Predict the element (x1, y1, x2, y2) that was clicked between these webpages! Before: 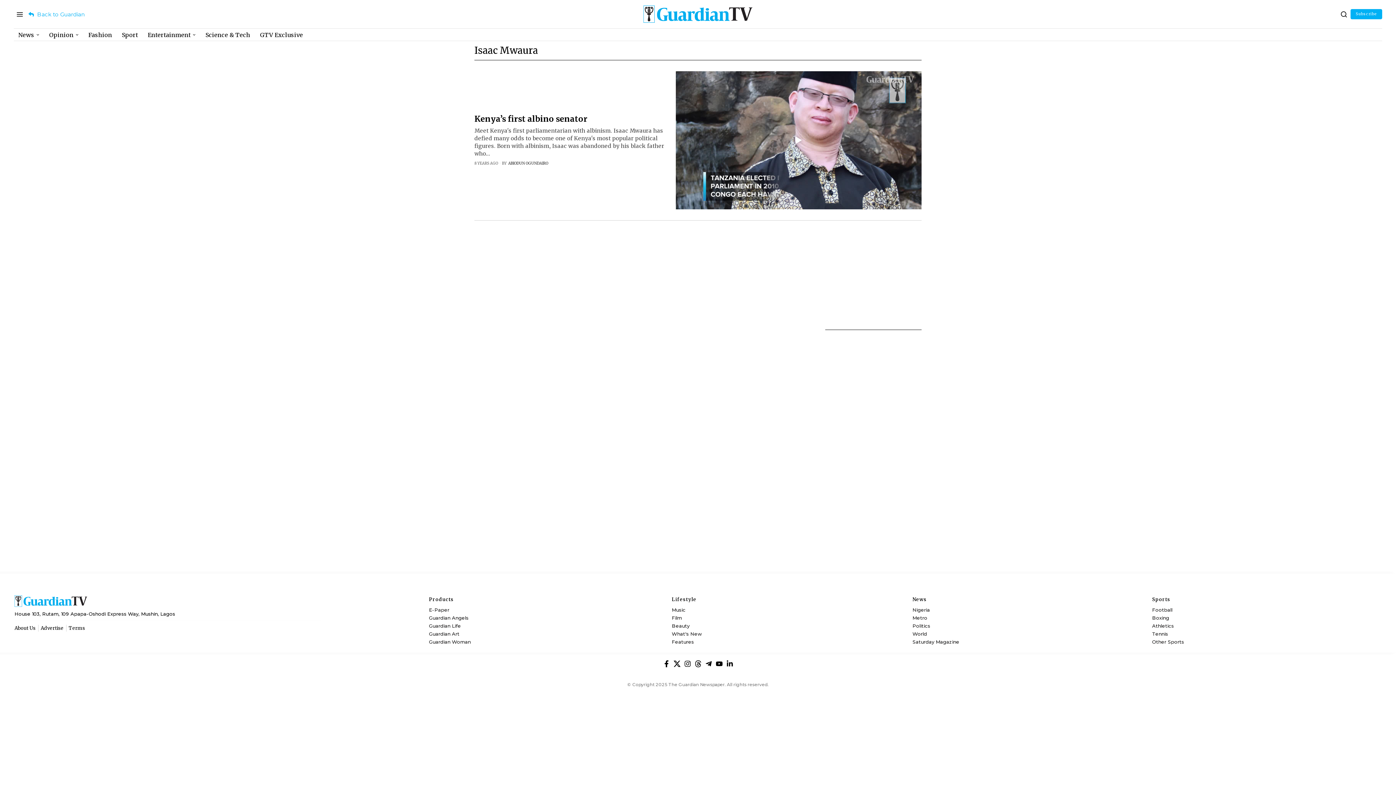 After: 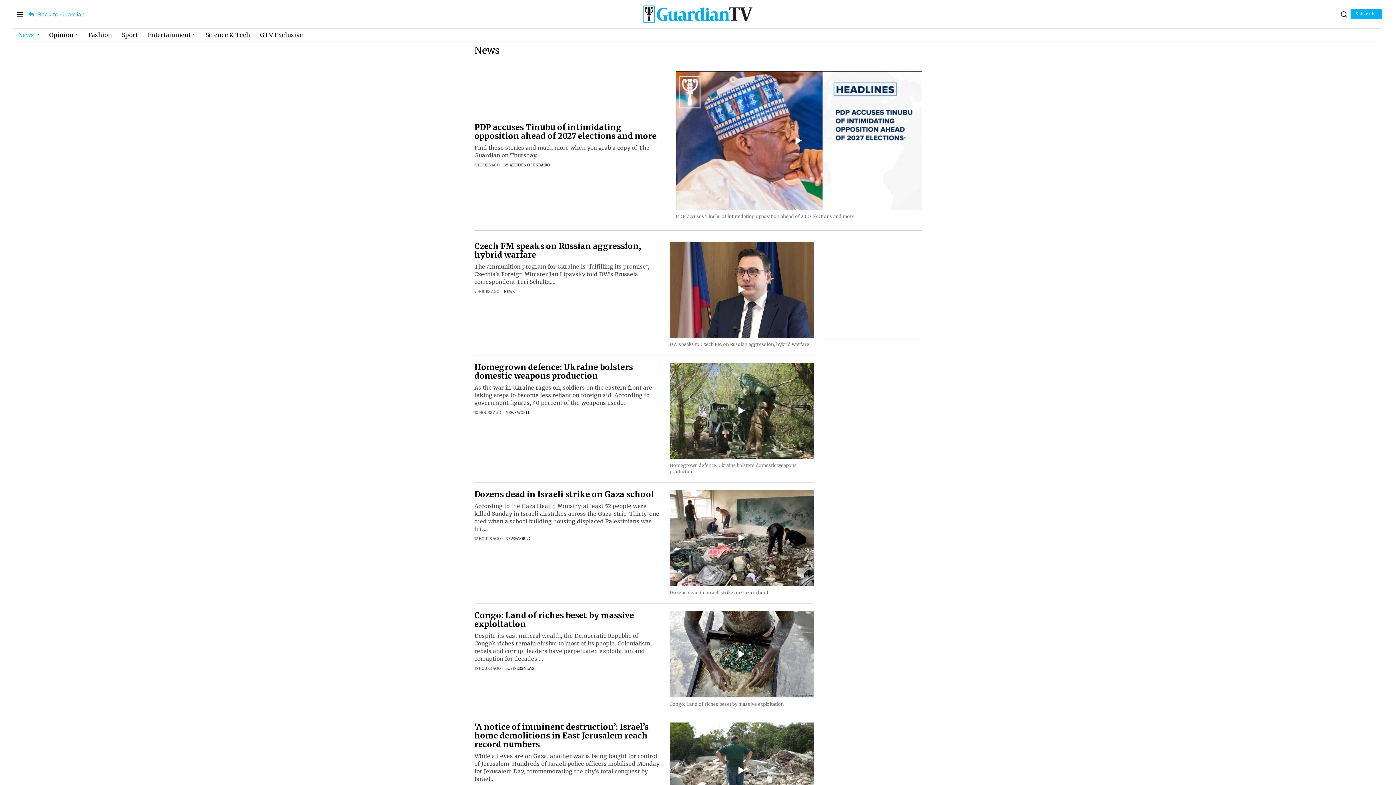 Action: bbox: (13, 28, 44, 41) label: News